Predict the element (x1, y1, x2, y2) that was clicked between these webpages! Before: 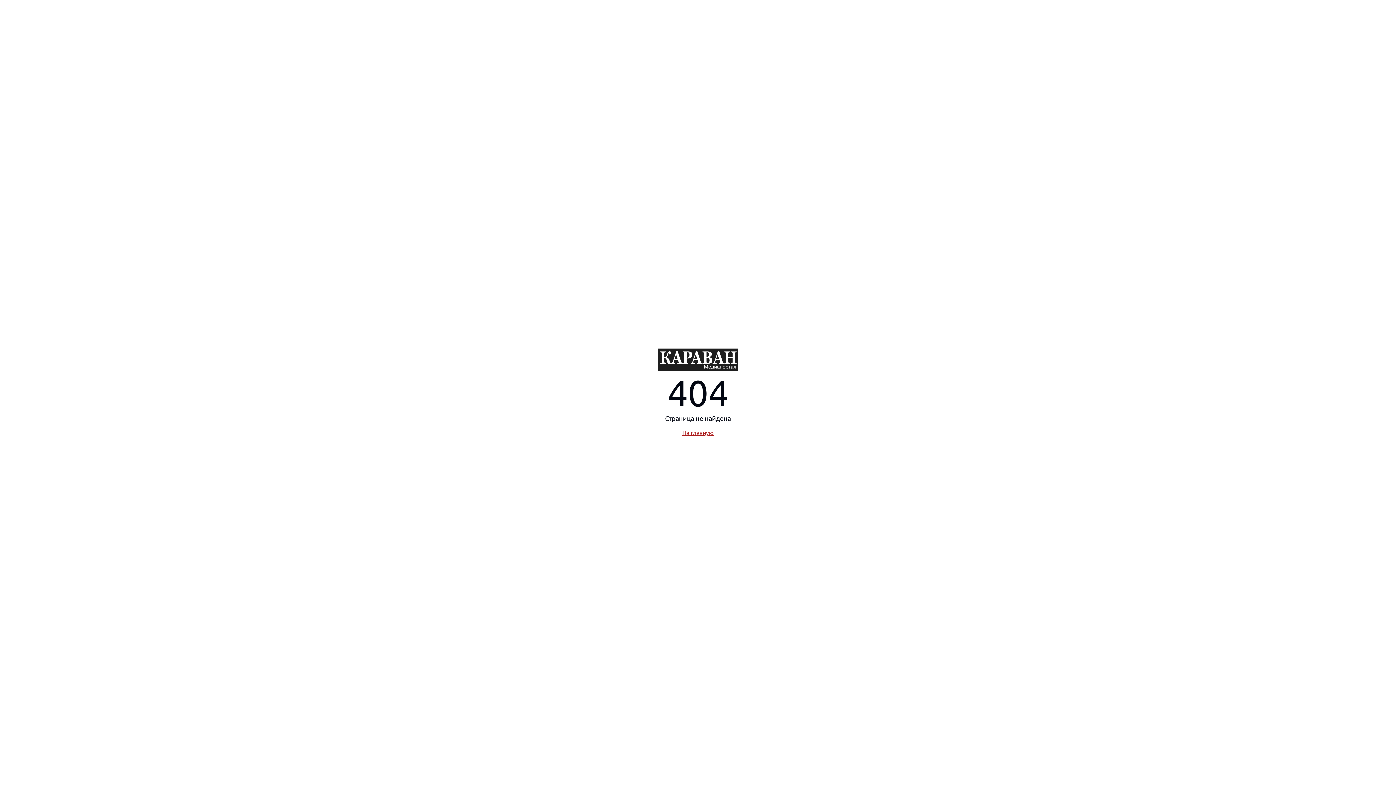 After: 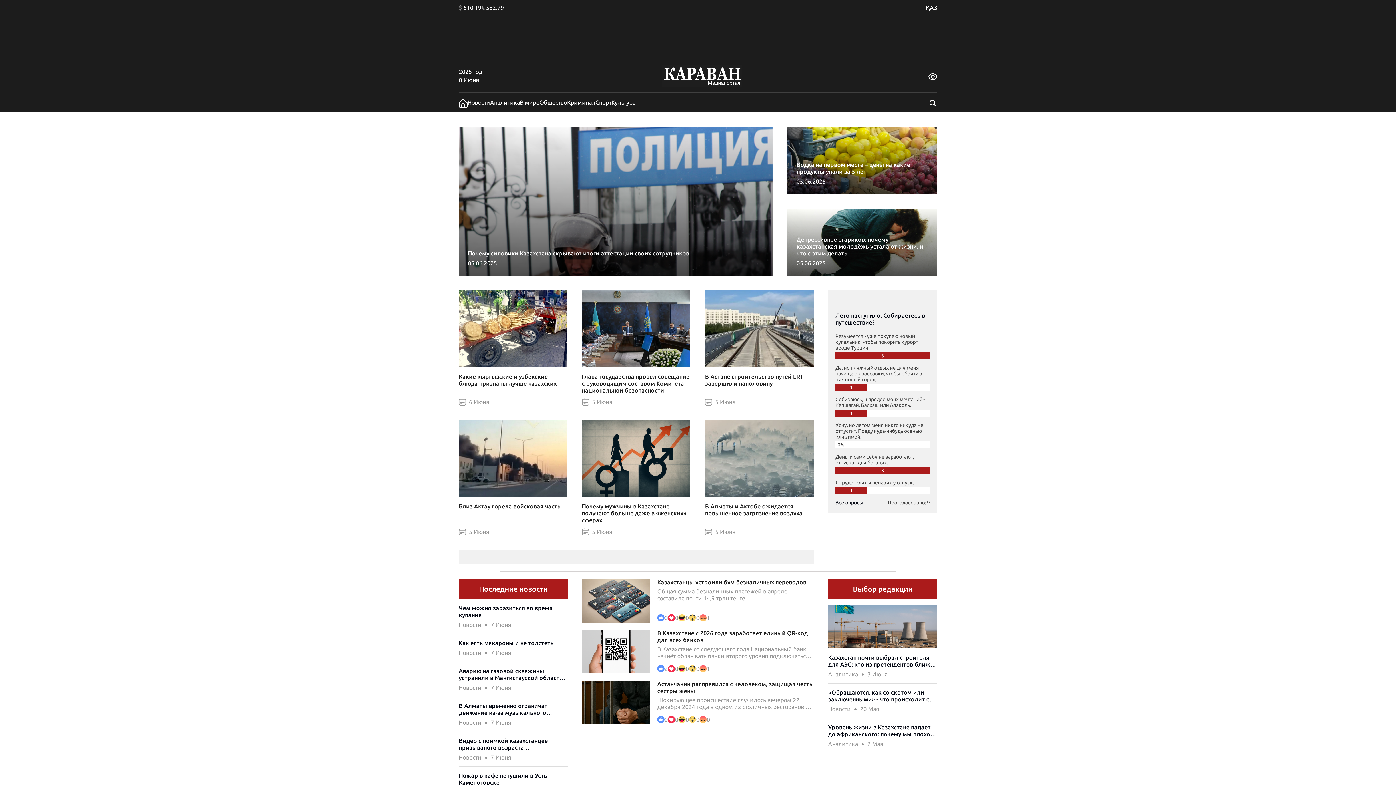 Action: bbox: (658, 356, 738, 362)